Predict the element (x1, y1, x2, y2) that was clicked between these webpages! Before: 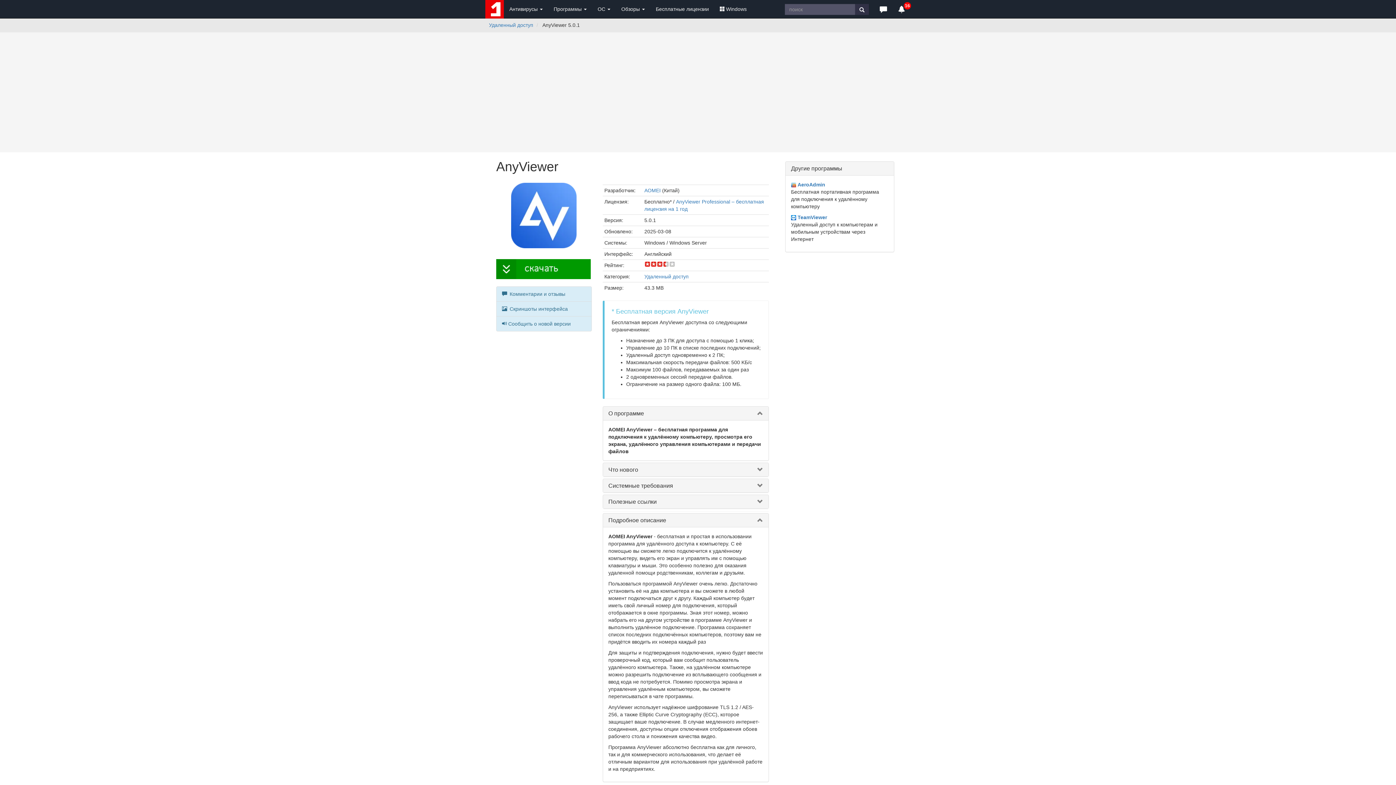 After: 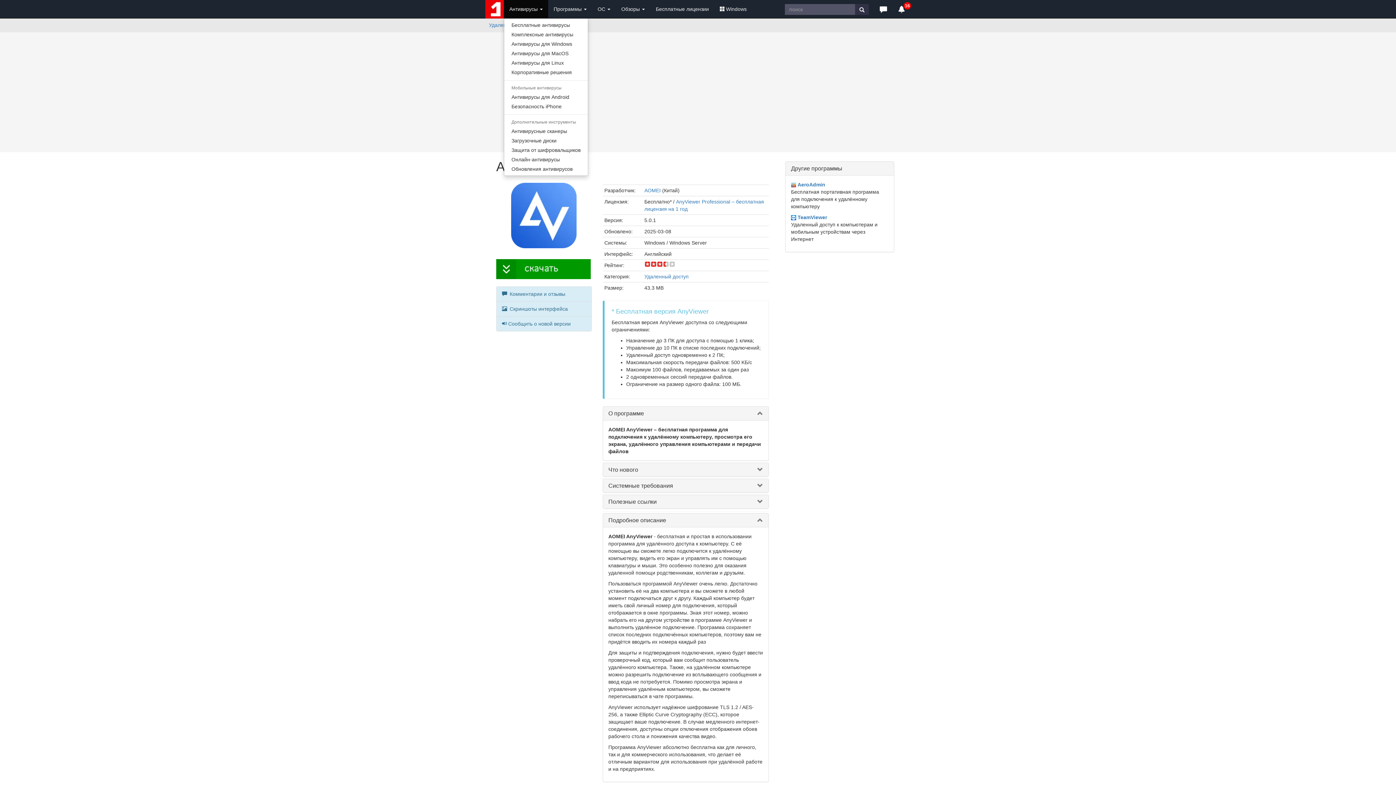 Action: bbox: (504, 0, 548, 18) label: Антивирусы 